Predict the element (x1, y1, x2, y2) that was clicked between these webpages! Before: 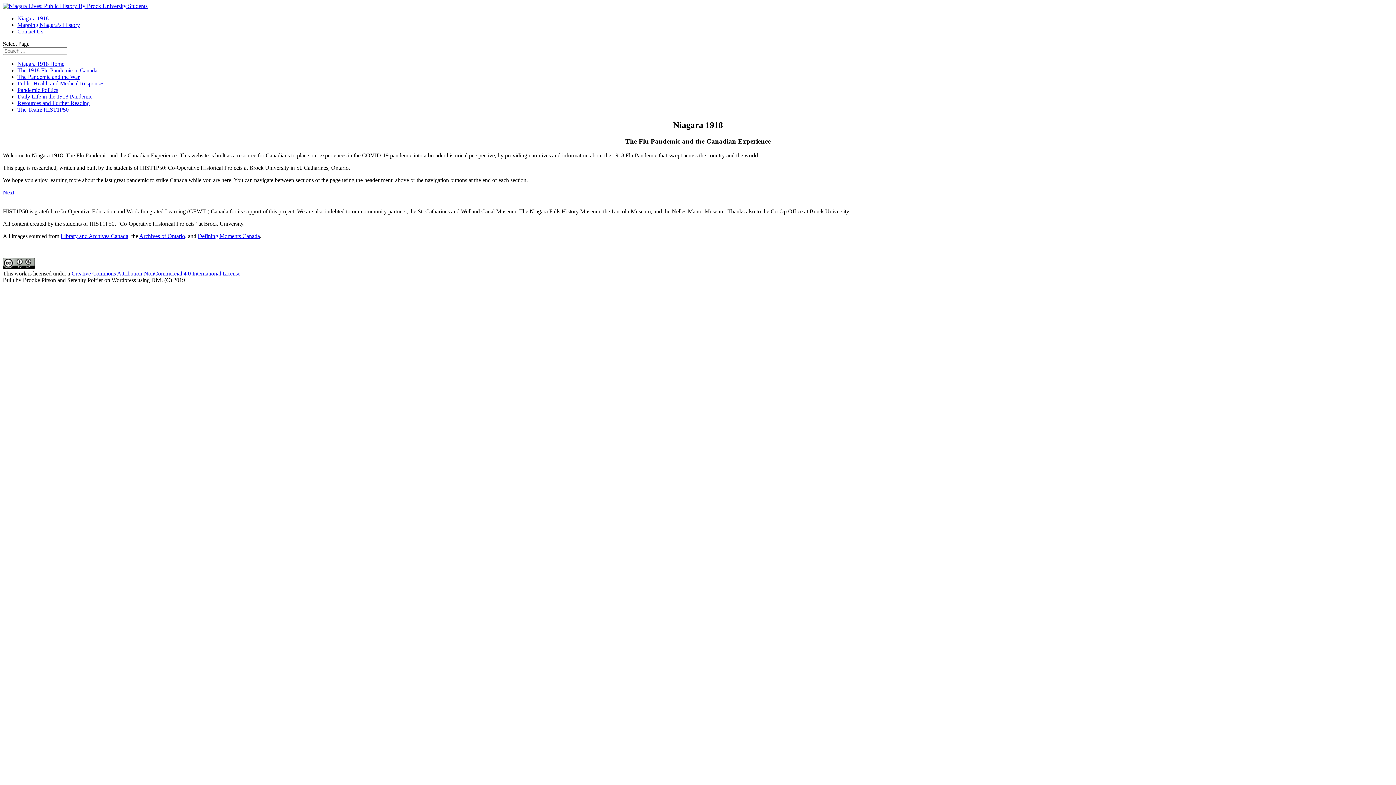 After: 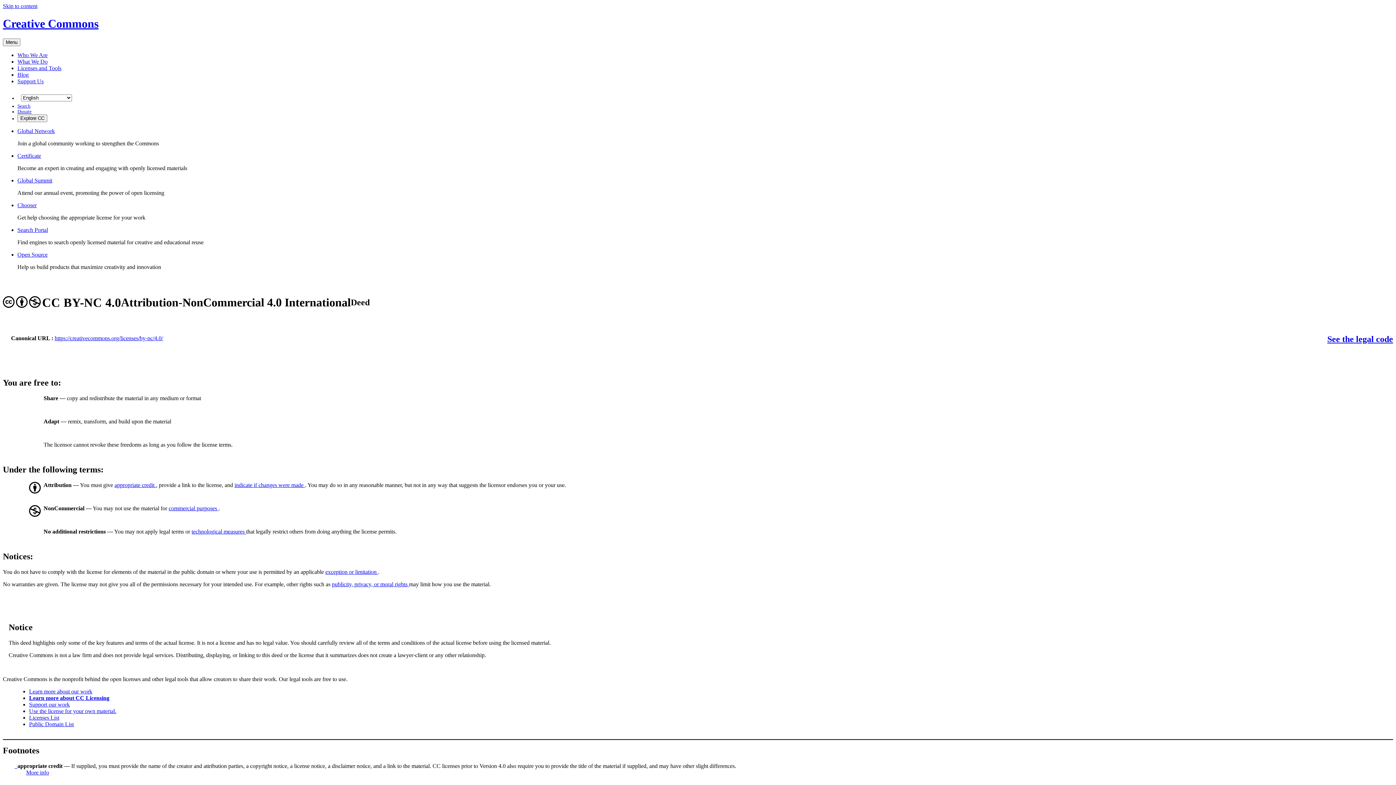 Action: bbox: (2, 263, 34, 270)